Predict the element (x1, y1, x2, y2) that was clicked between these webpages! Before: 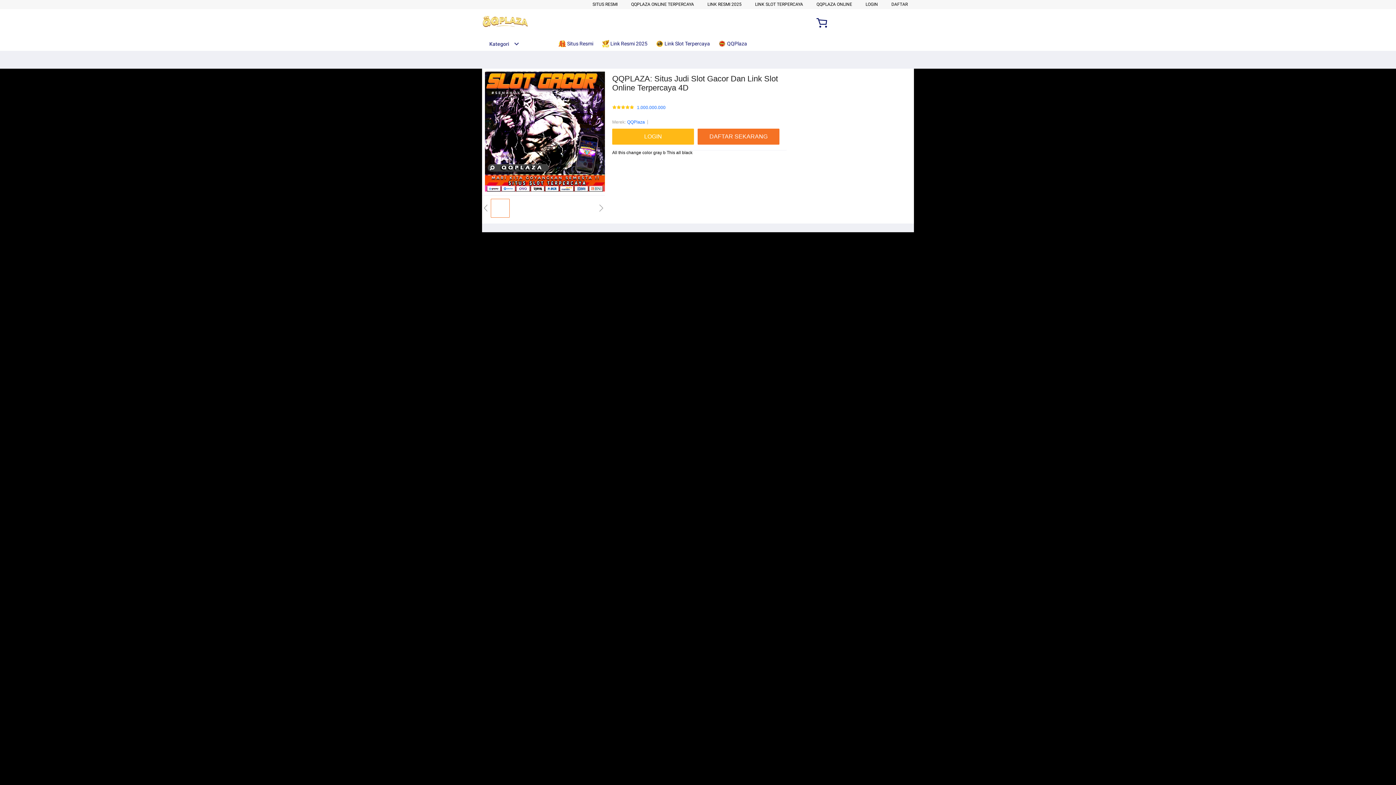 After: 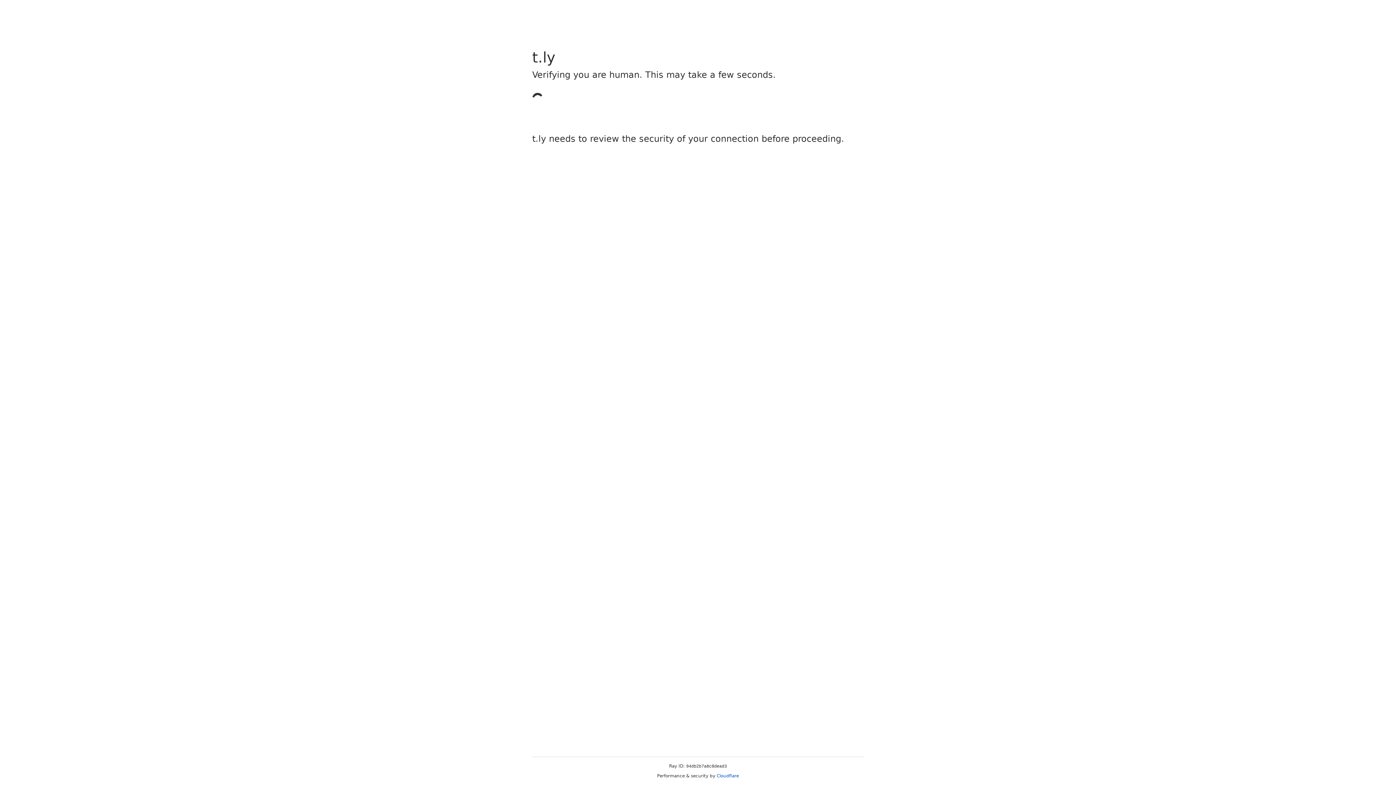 Action: label: LOGIN bbox: (865, 1, 878, 6)